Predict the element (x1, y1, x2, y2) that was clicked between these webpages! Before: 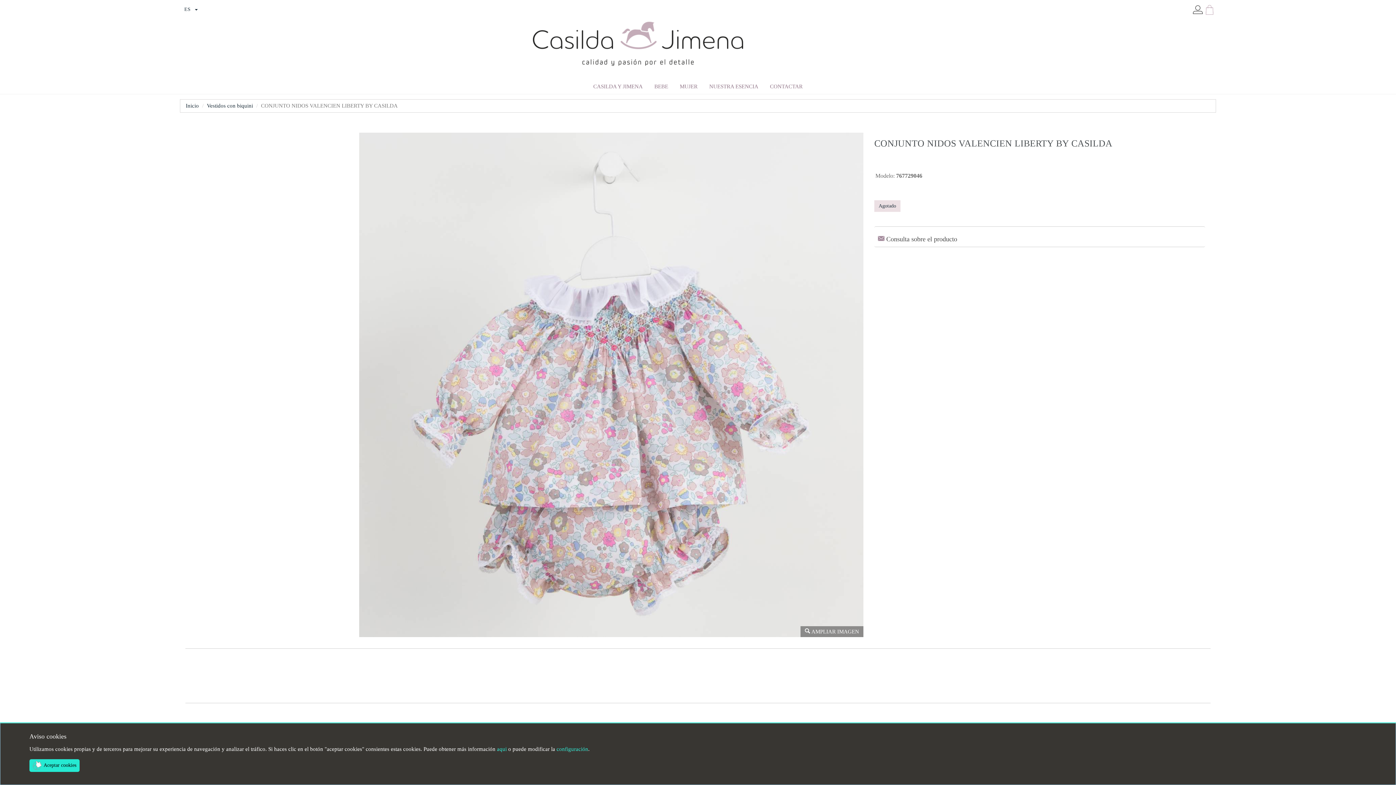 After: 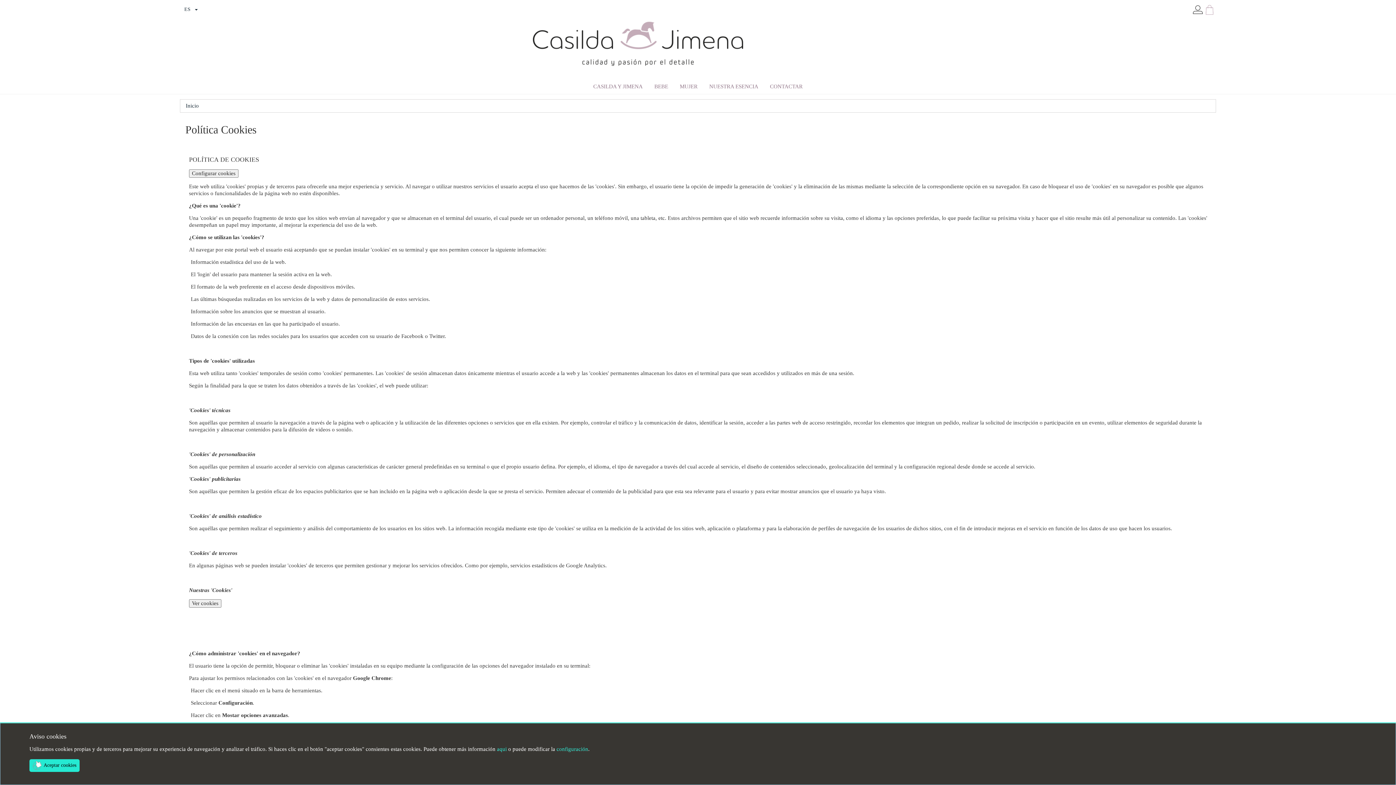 Action: label: aqui bbox: (497, 746, 506, 752)